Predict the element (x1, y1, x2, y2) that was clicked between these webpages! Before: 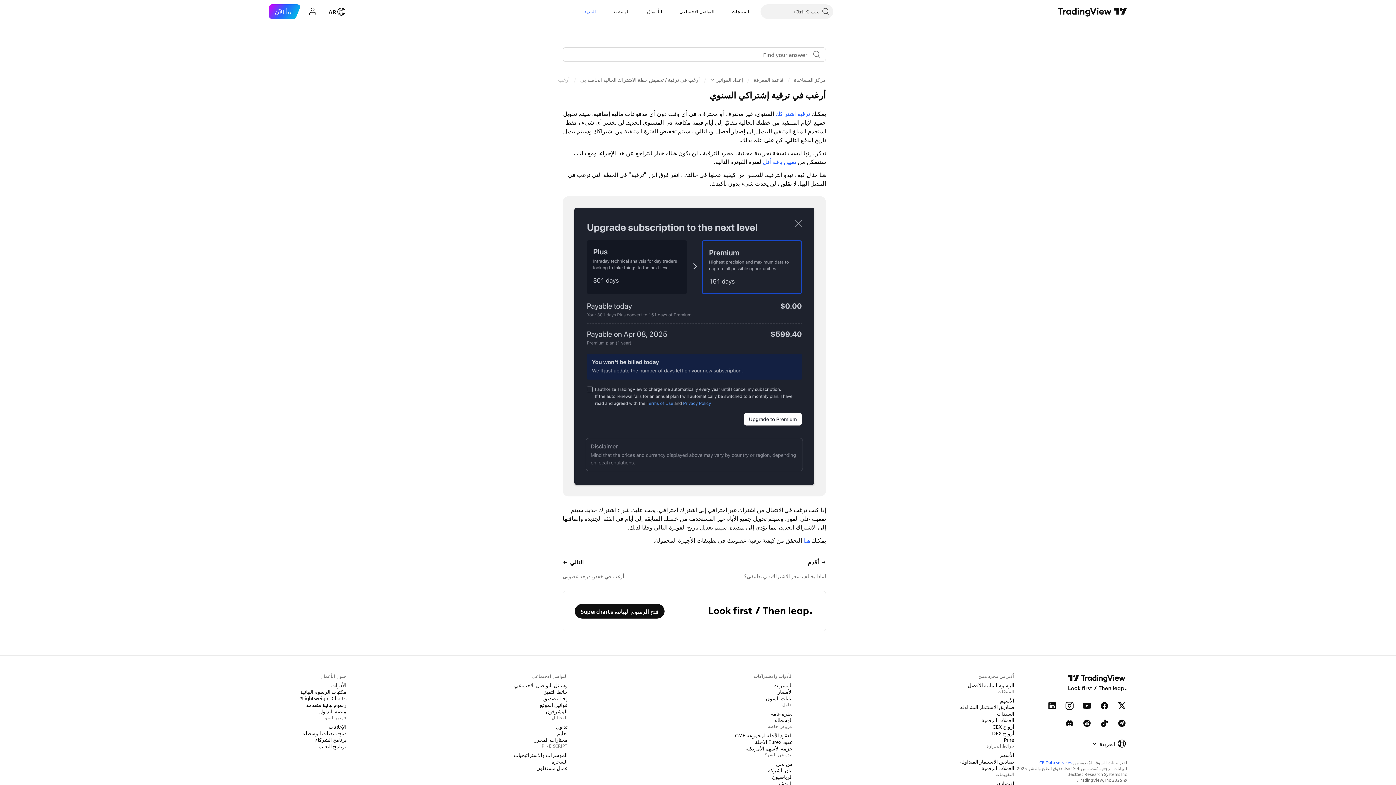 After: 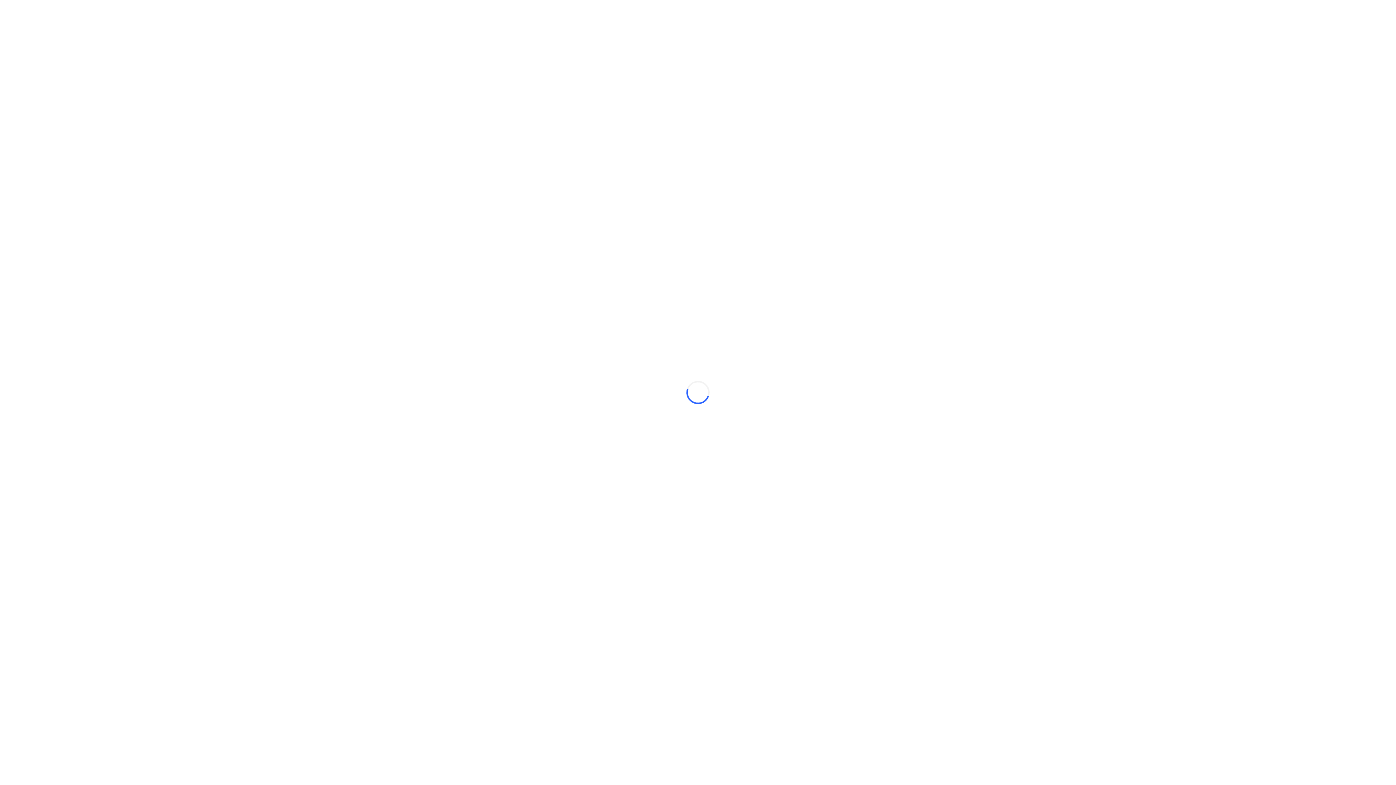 Action: bbox: (726, 4, 755, 18) label: المنتجات